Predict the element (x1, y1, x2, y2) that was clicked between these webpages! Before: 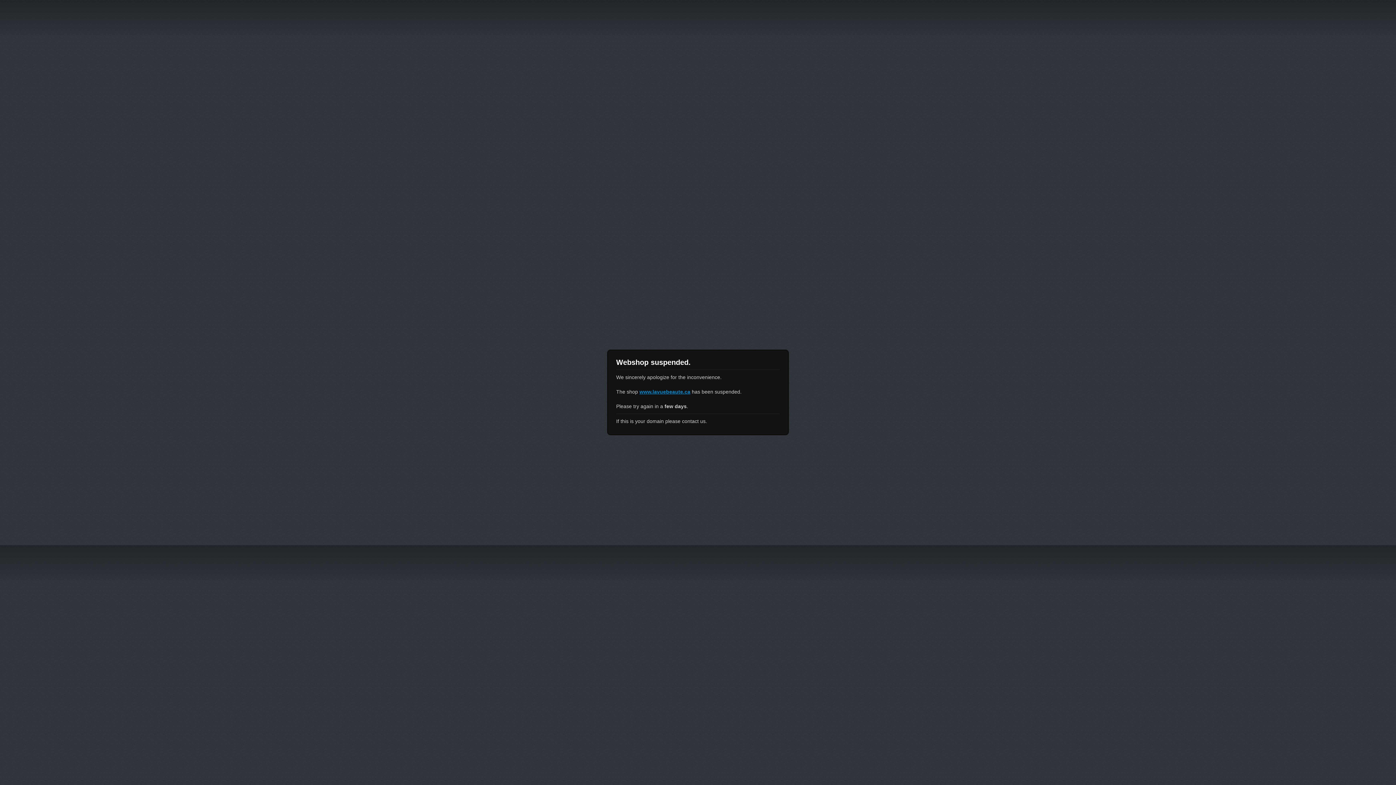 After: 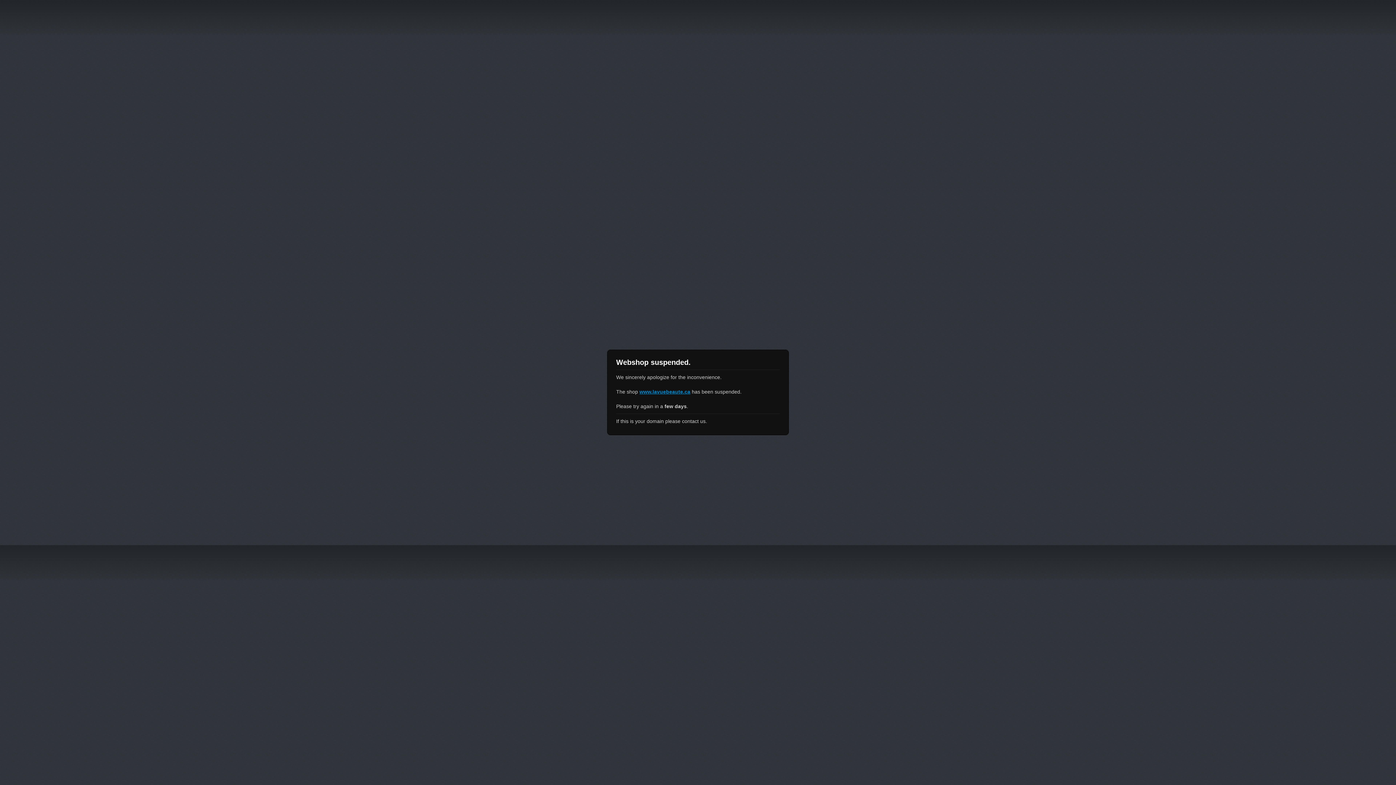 Action: label: www.lavuebeaute.ca bbox: (639, 389, 690, 394)